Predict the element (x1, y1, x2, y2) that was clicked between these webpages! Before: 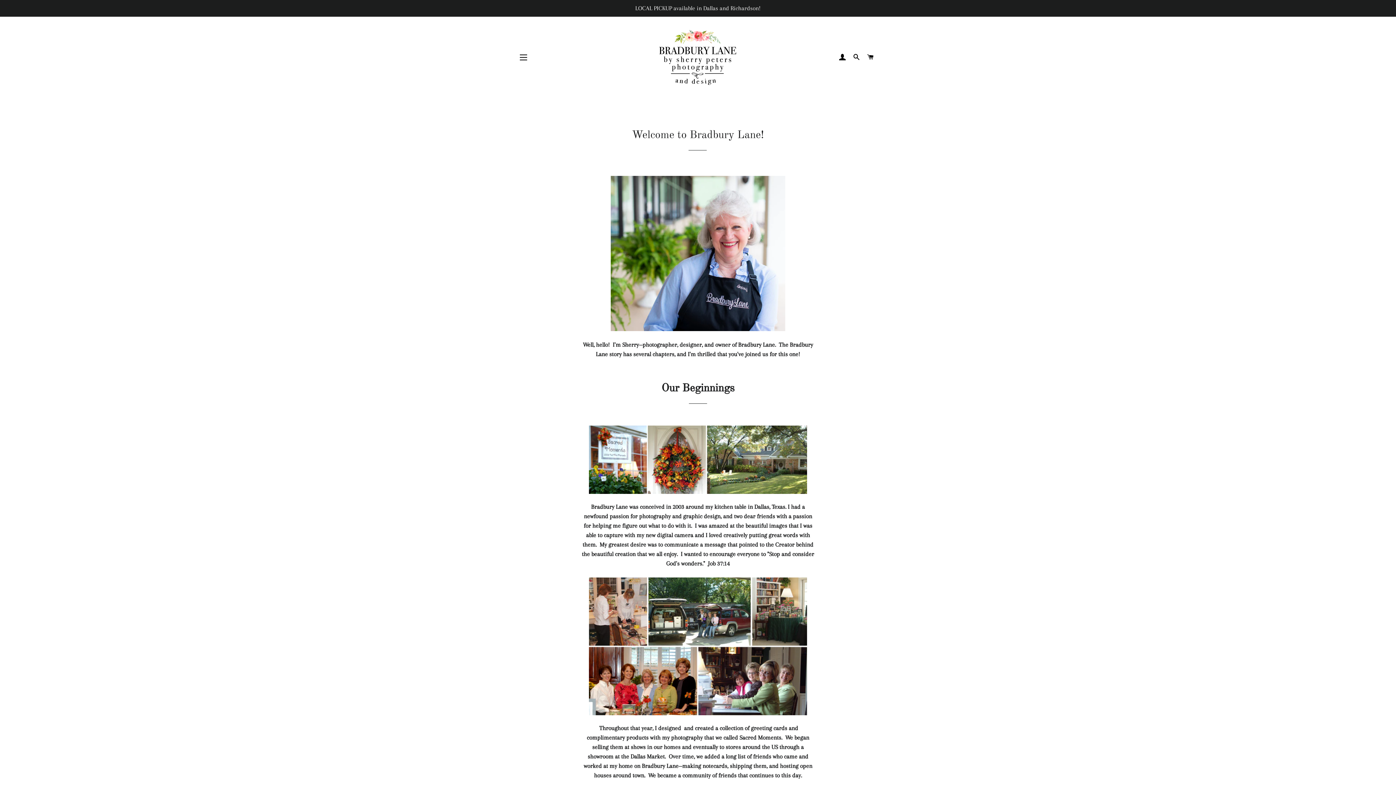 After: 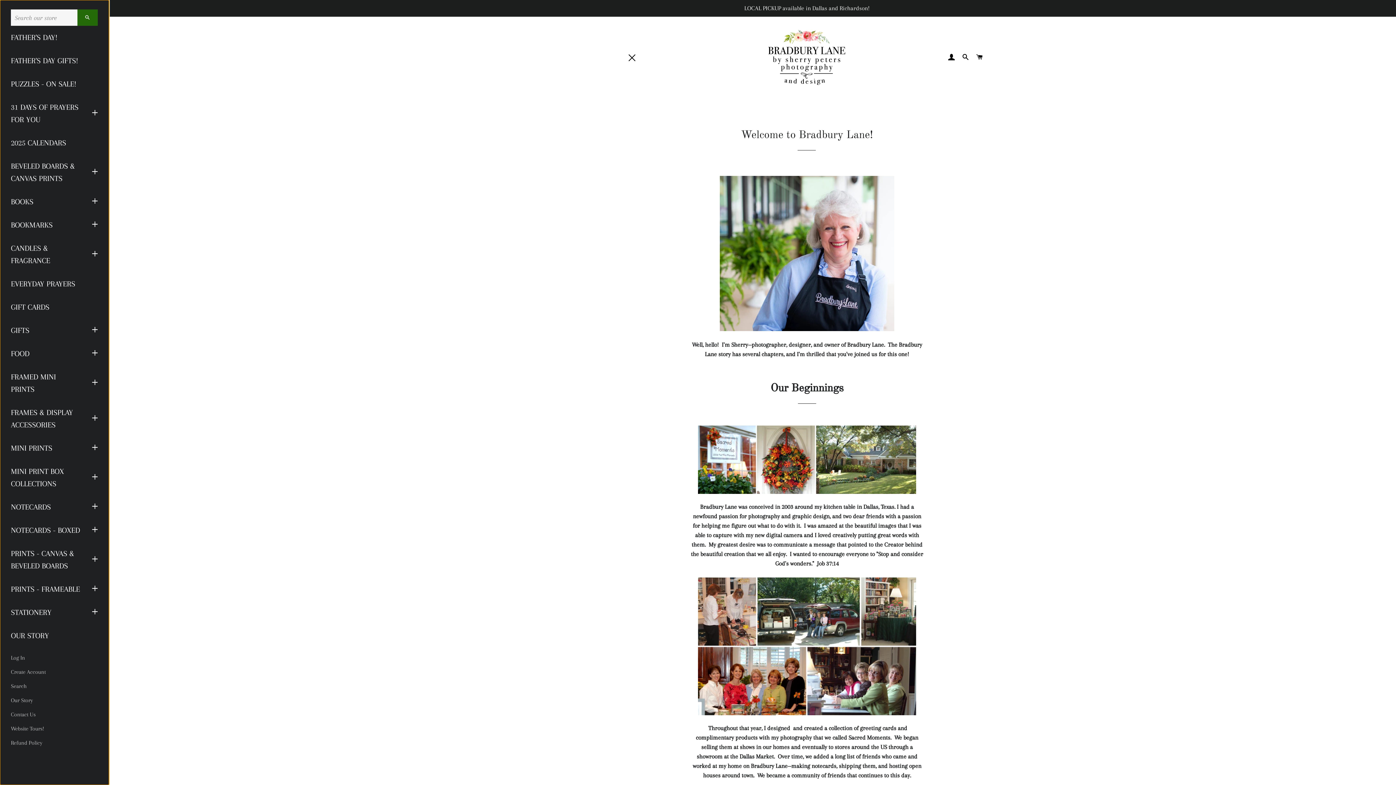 Action: label: SITE NAVIGATION bbox: (514, 48, 532, 66)